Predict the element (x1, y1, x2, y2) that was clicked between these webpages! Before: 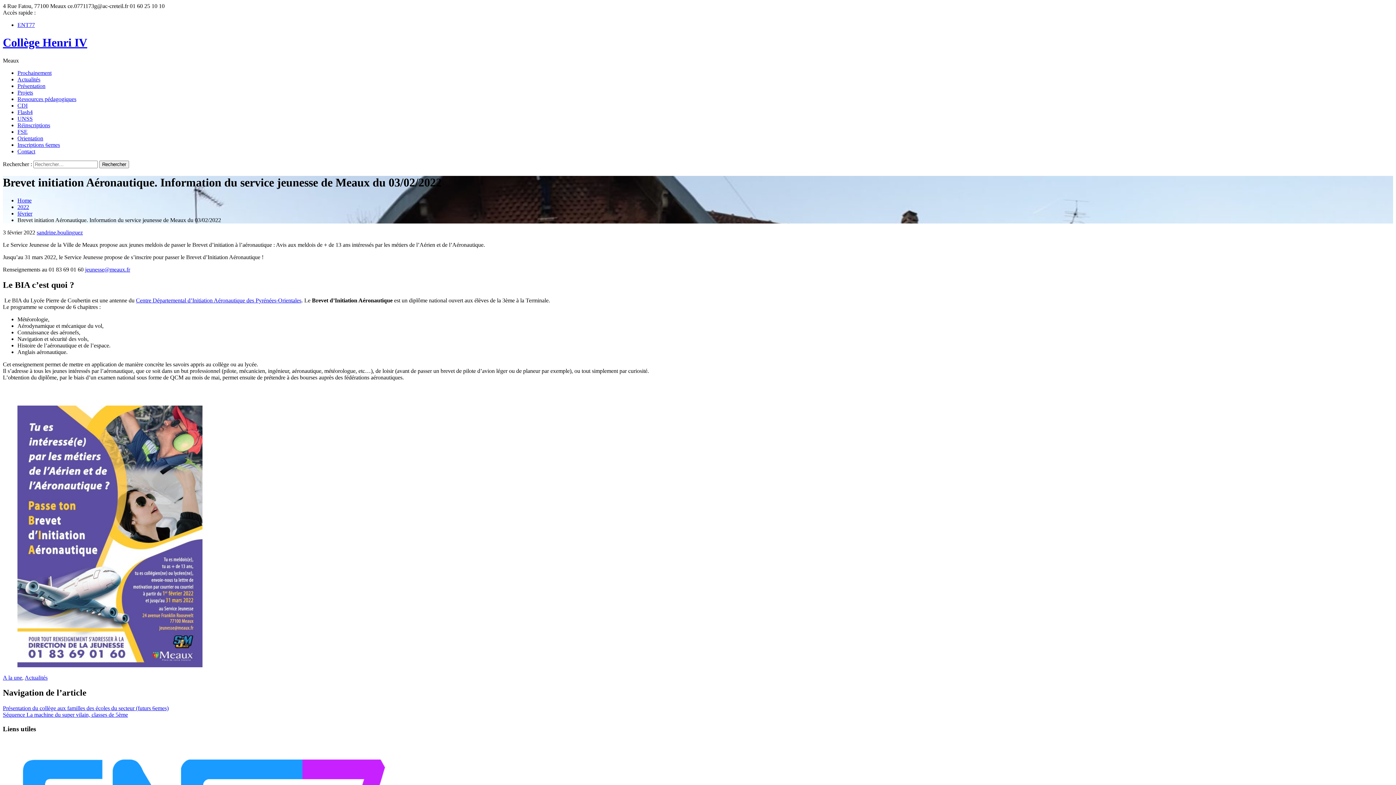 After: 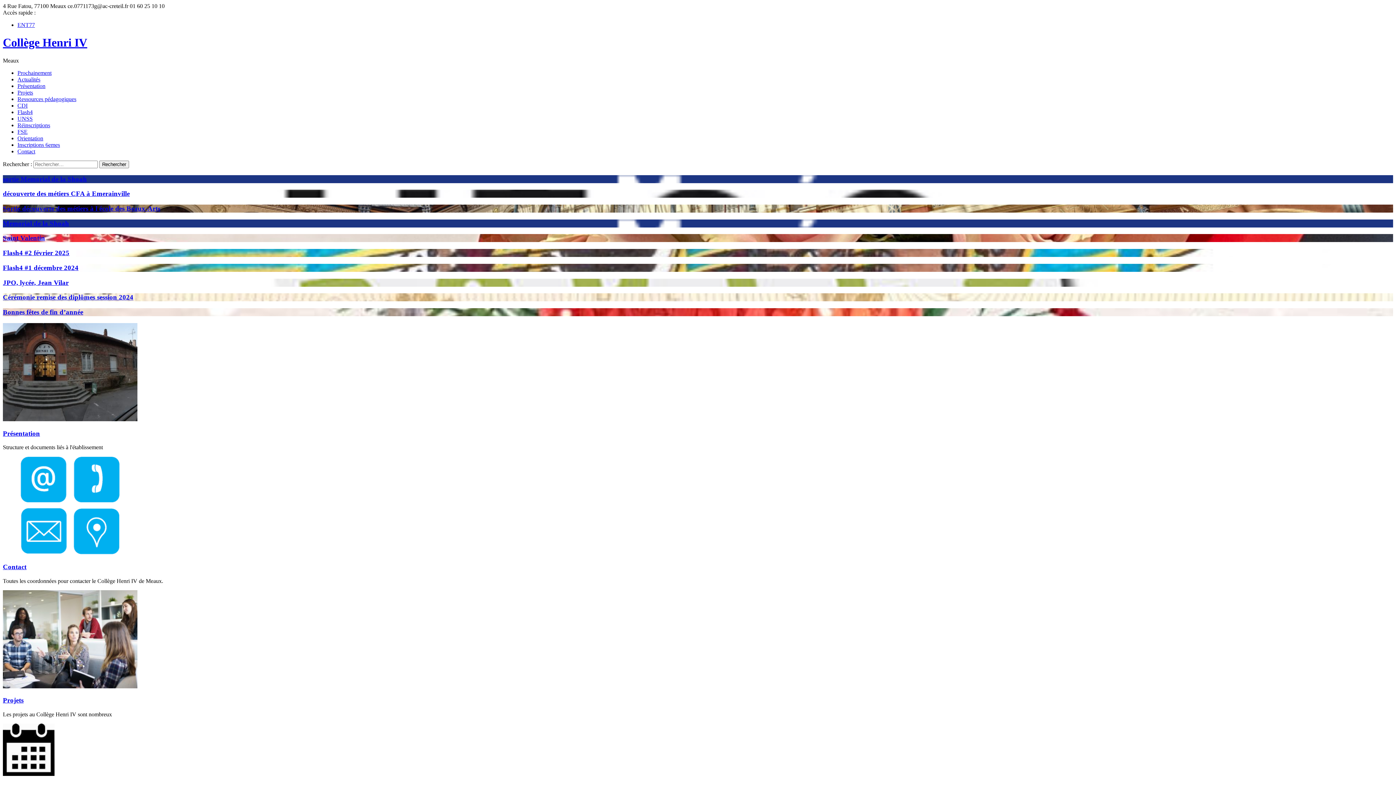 Action: bbox: (17, 197, 31, 203) label: Home